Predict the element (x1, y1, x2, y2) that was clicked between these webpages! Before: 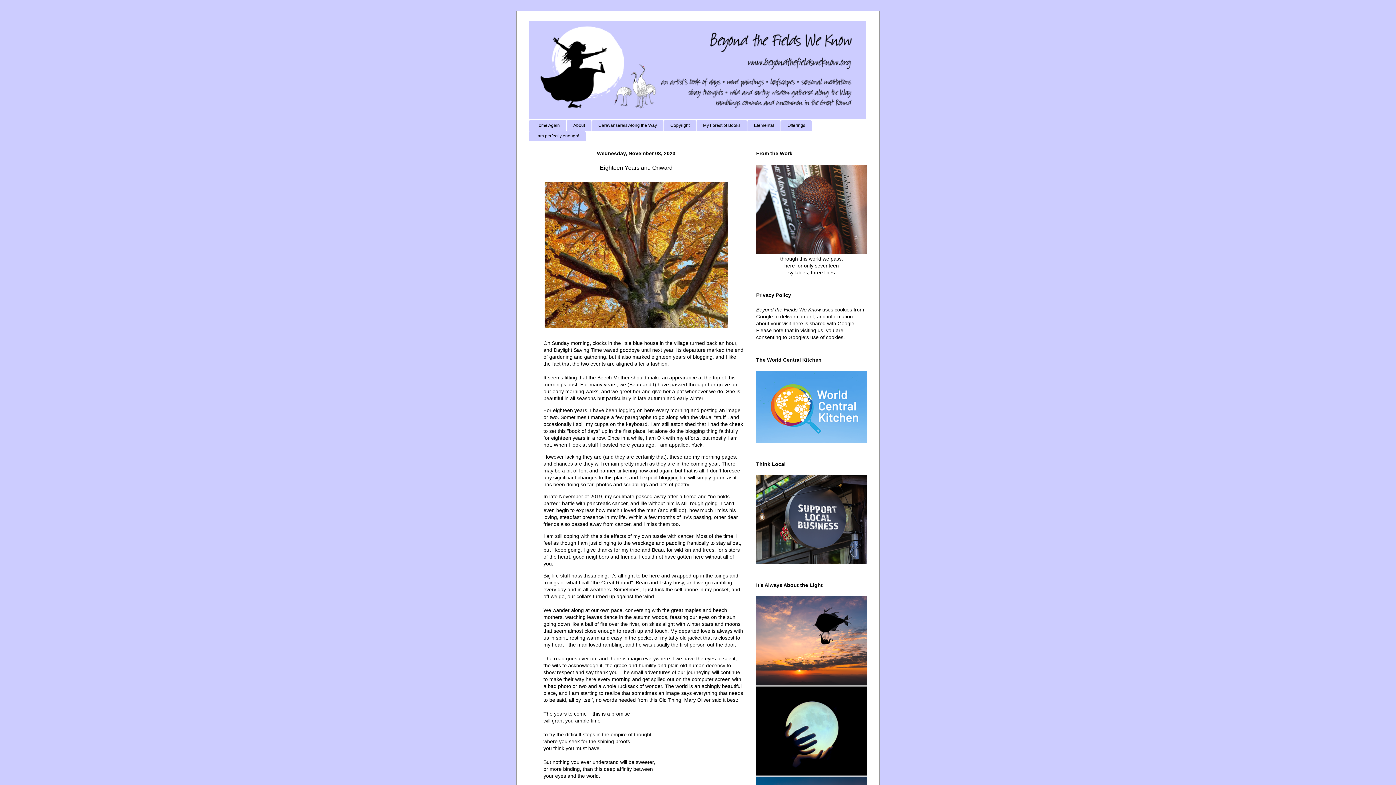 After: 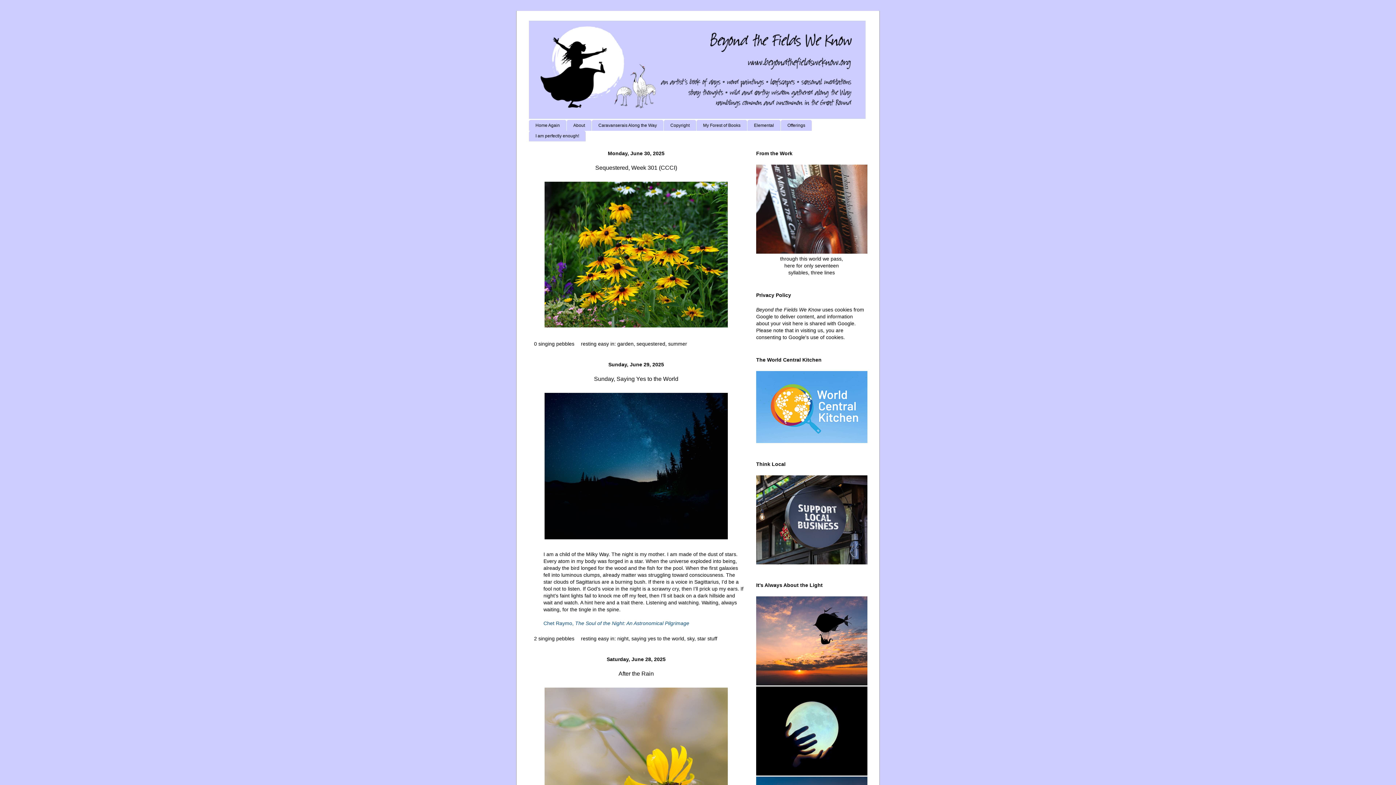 Action: bbox: (529, 20, 867, 118)